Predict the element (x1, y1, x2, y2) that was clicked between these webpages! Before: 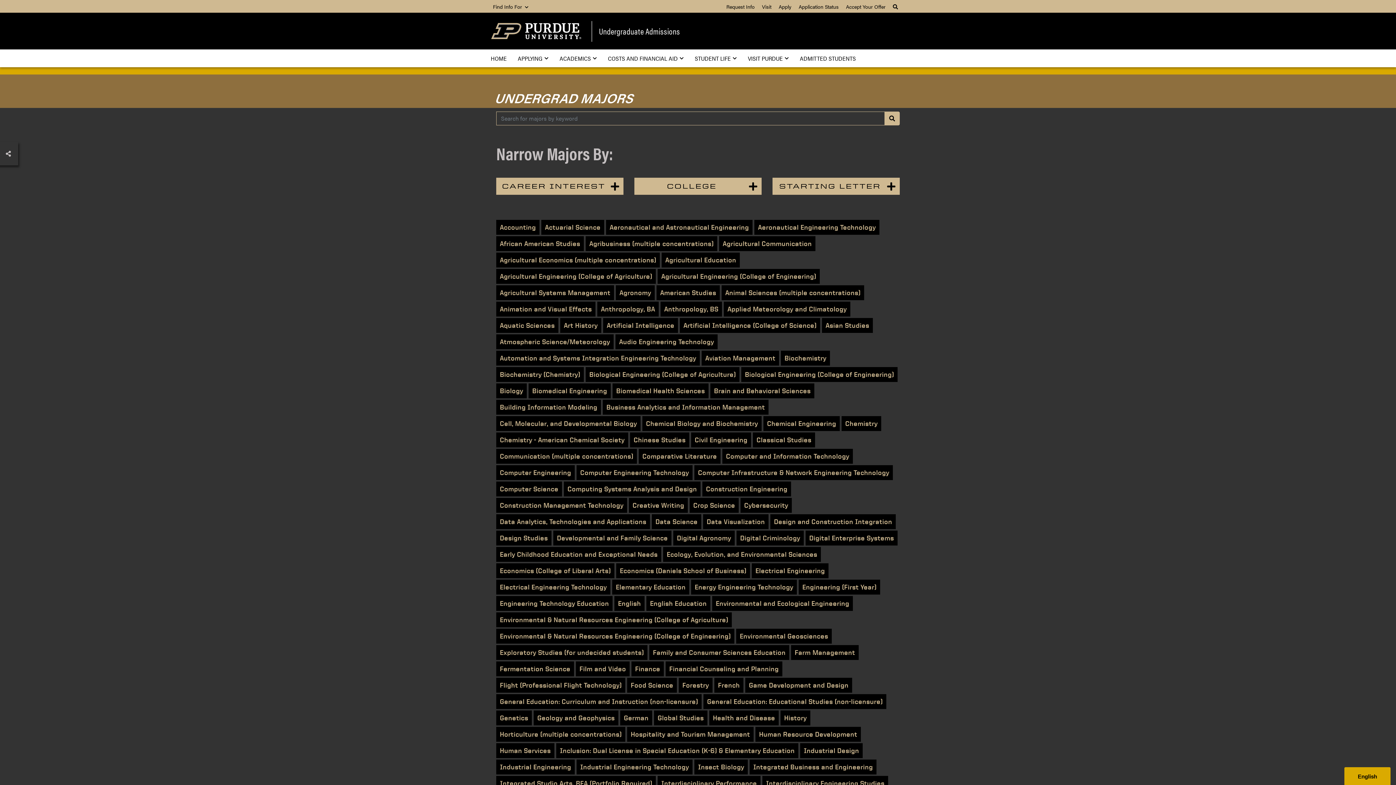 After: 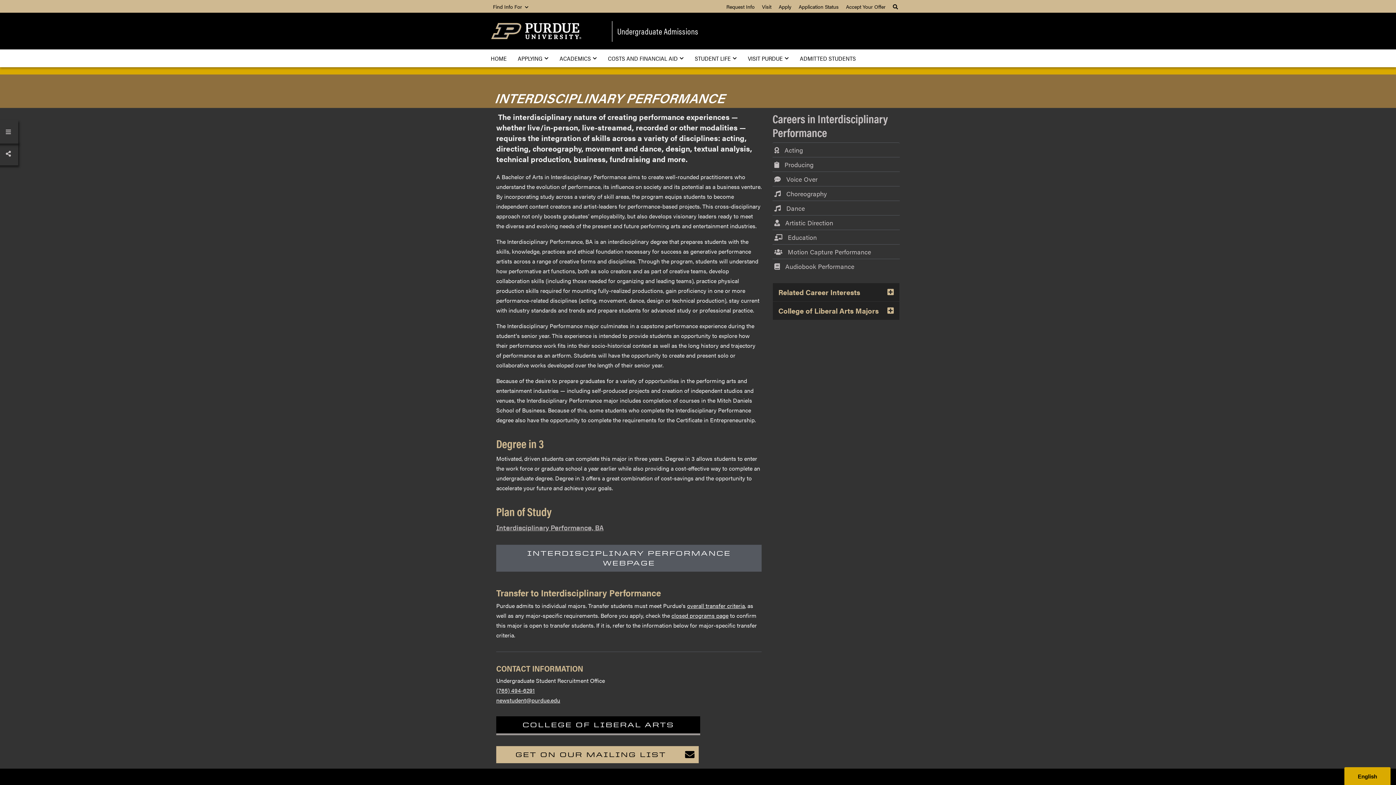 Action: label: Interdisciplinary Performance bbox: (657, 776, 760, 791)